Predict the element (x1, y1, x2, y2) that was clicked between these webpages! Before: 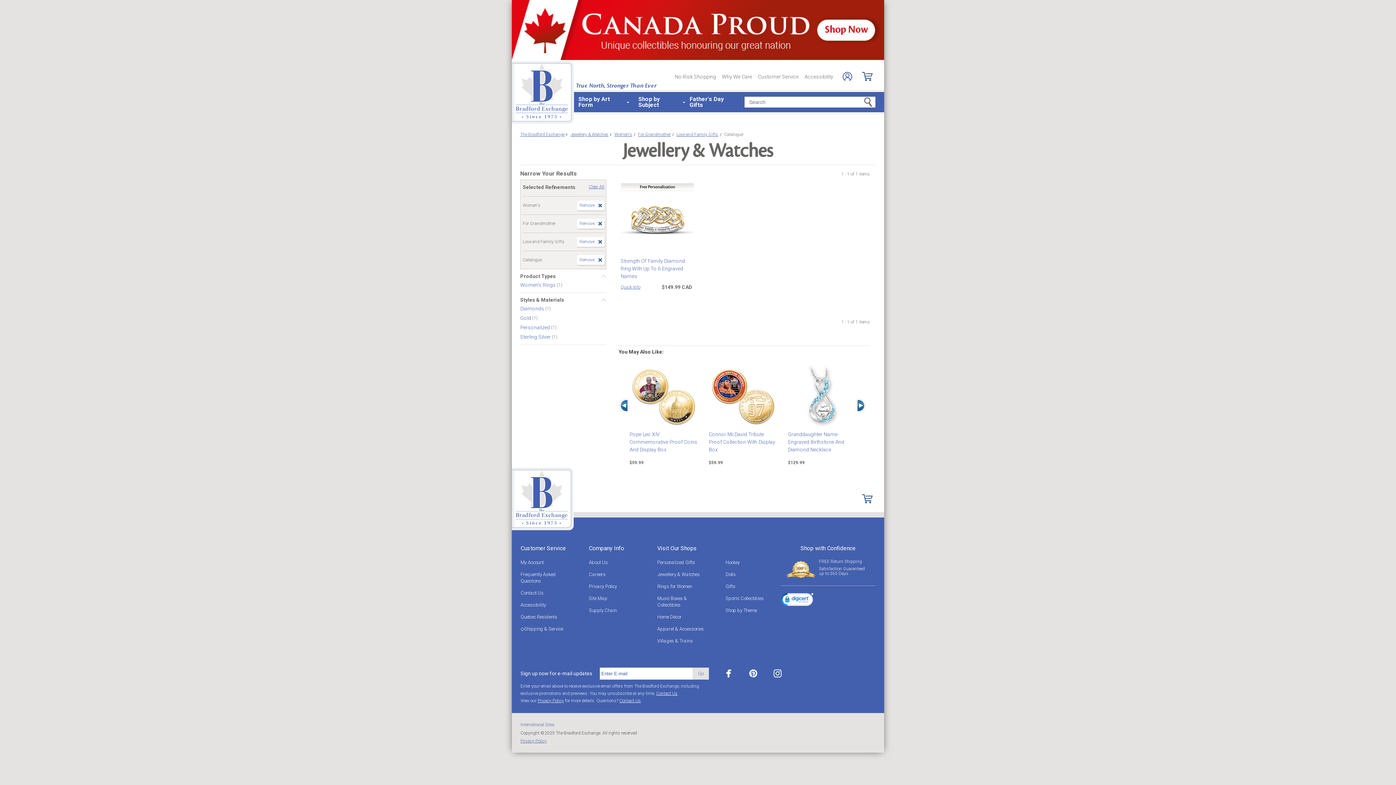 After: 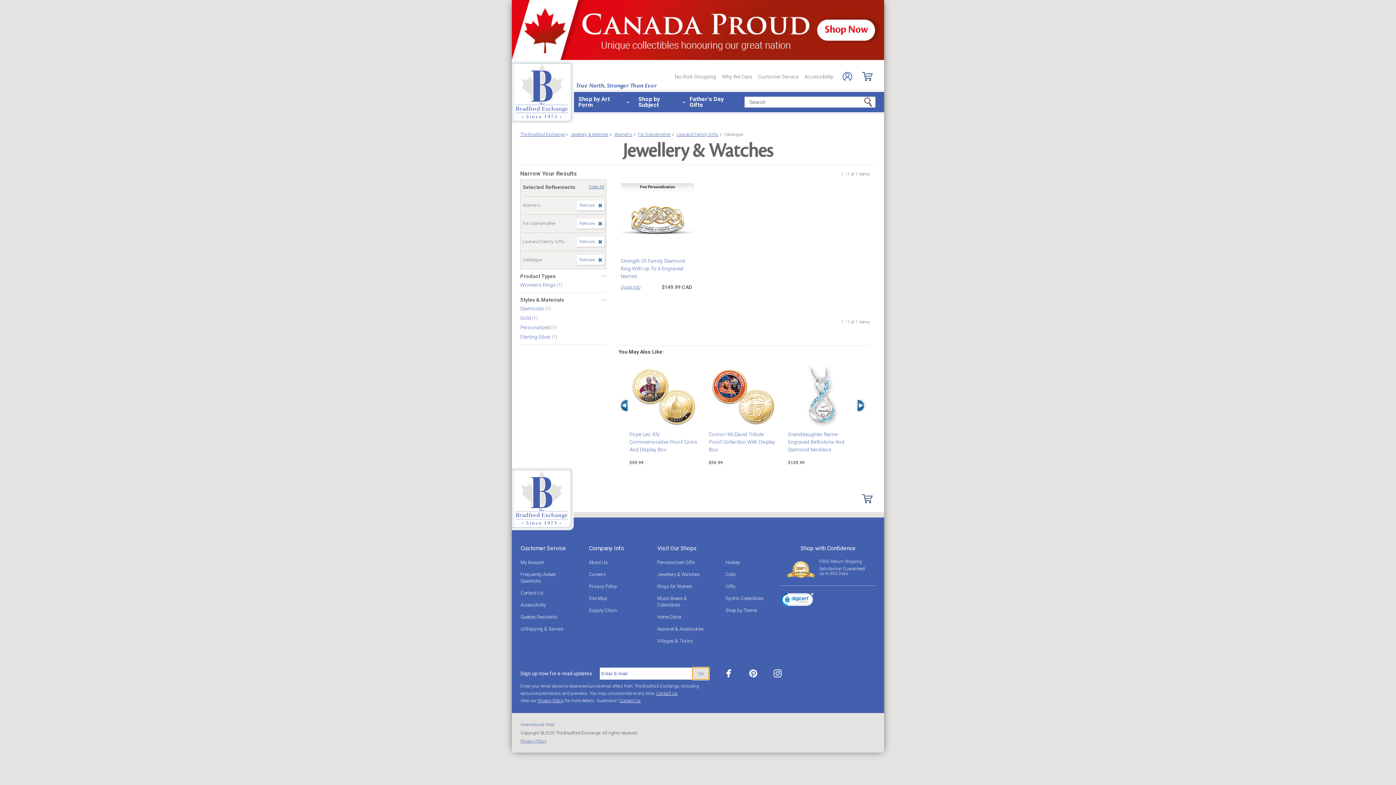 Action: label: Go bbox: (692, 667, 709, 680)